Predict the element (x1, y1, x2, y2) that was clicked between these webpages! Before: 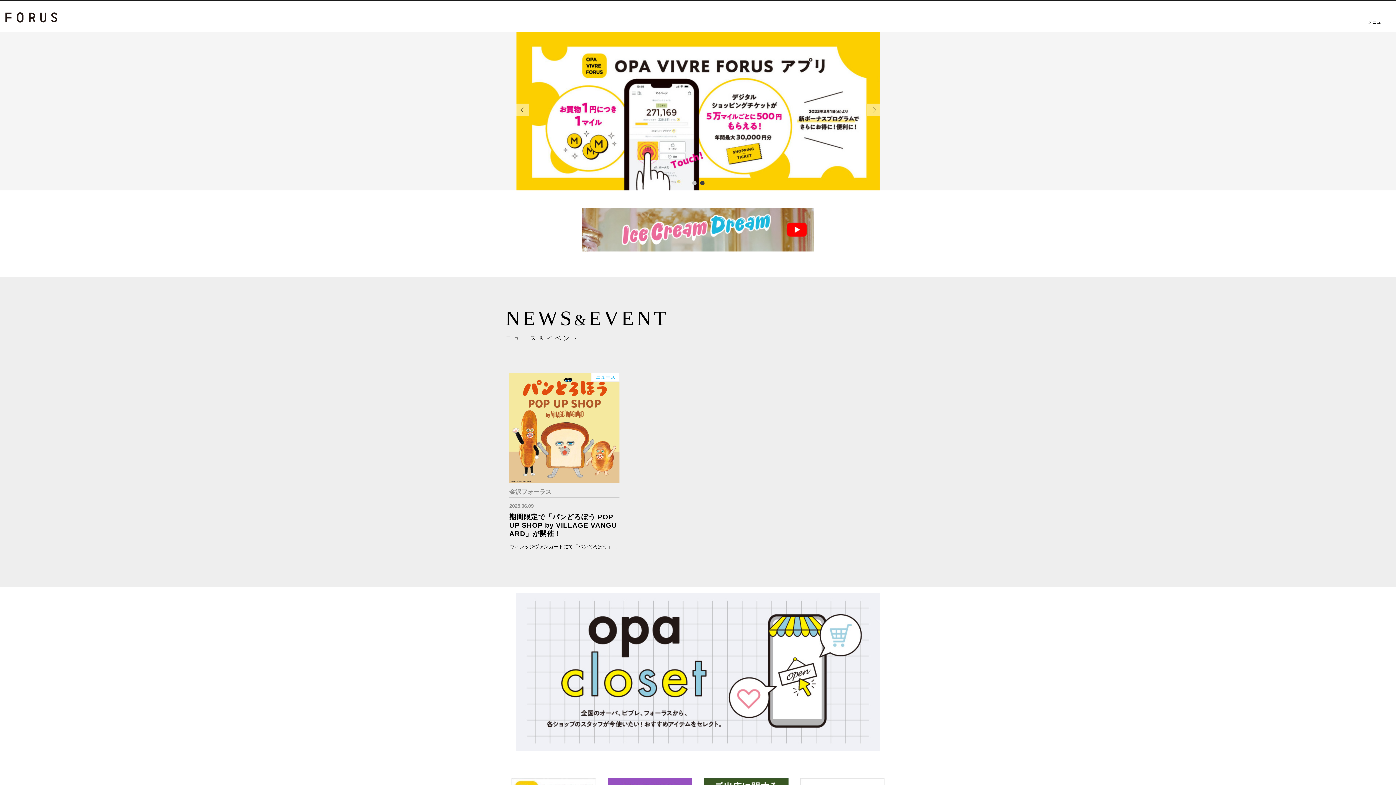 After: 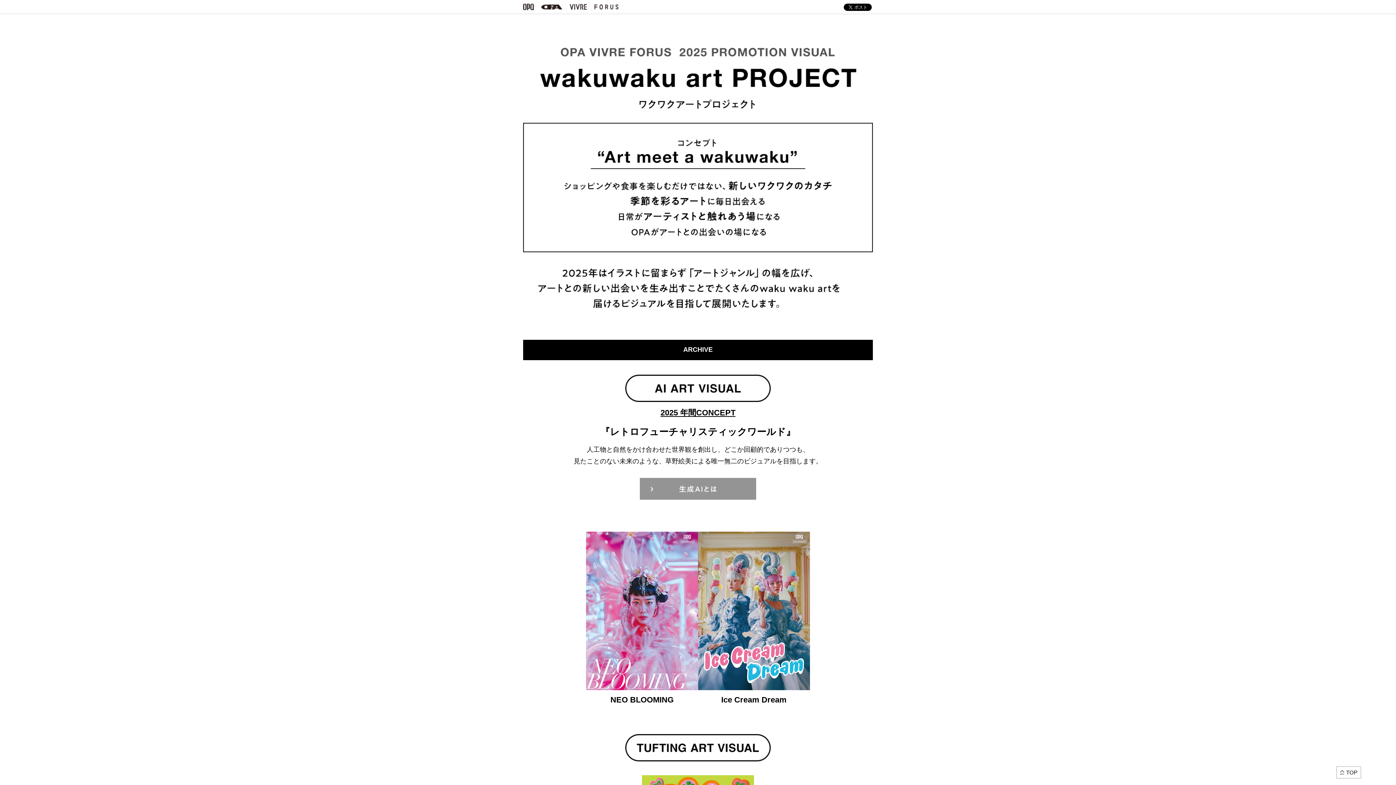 Action: bbox: (516, 32, 880, 190)